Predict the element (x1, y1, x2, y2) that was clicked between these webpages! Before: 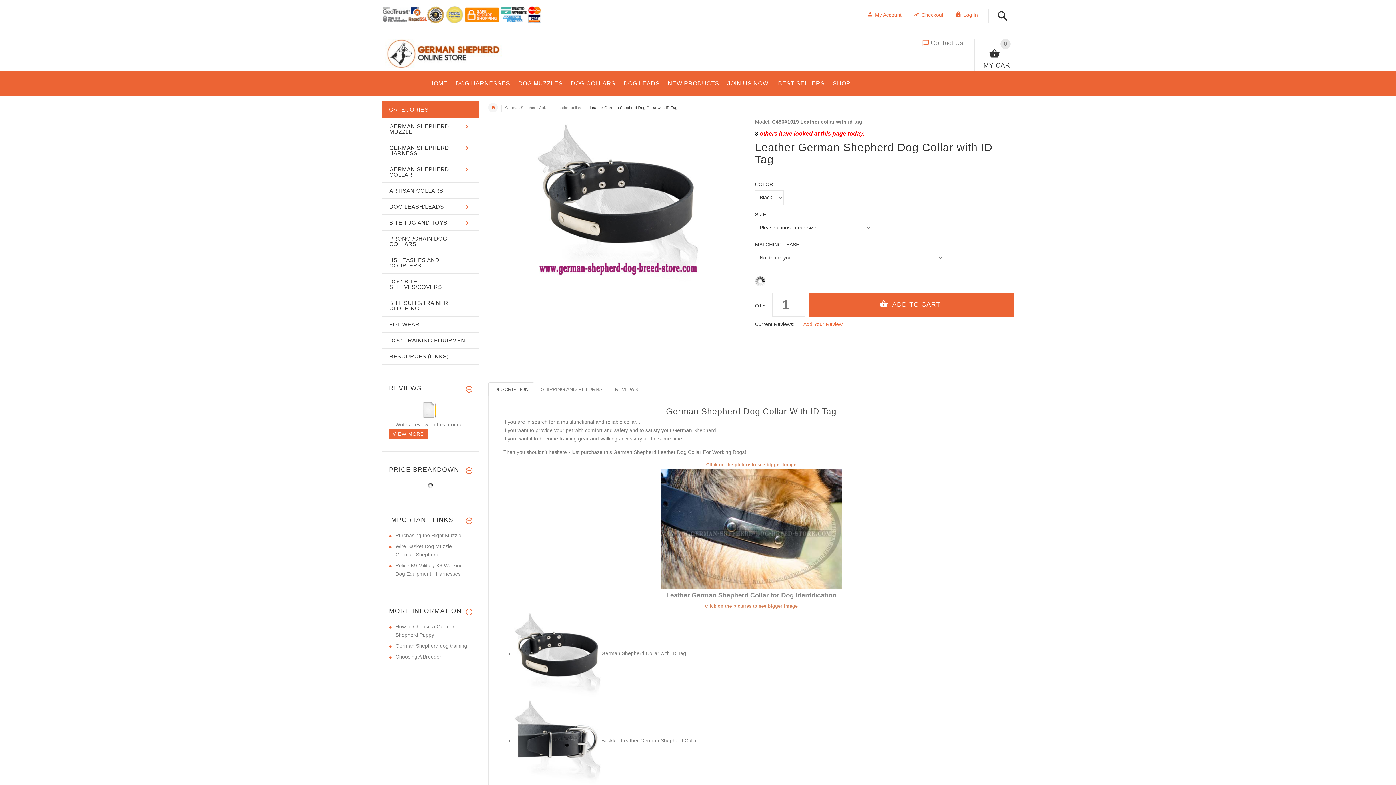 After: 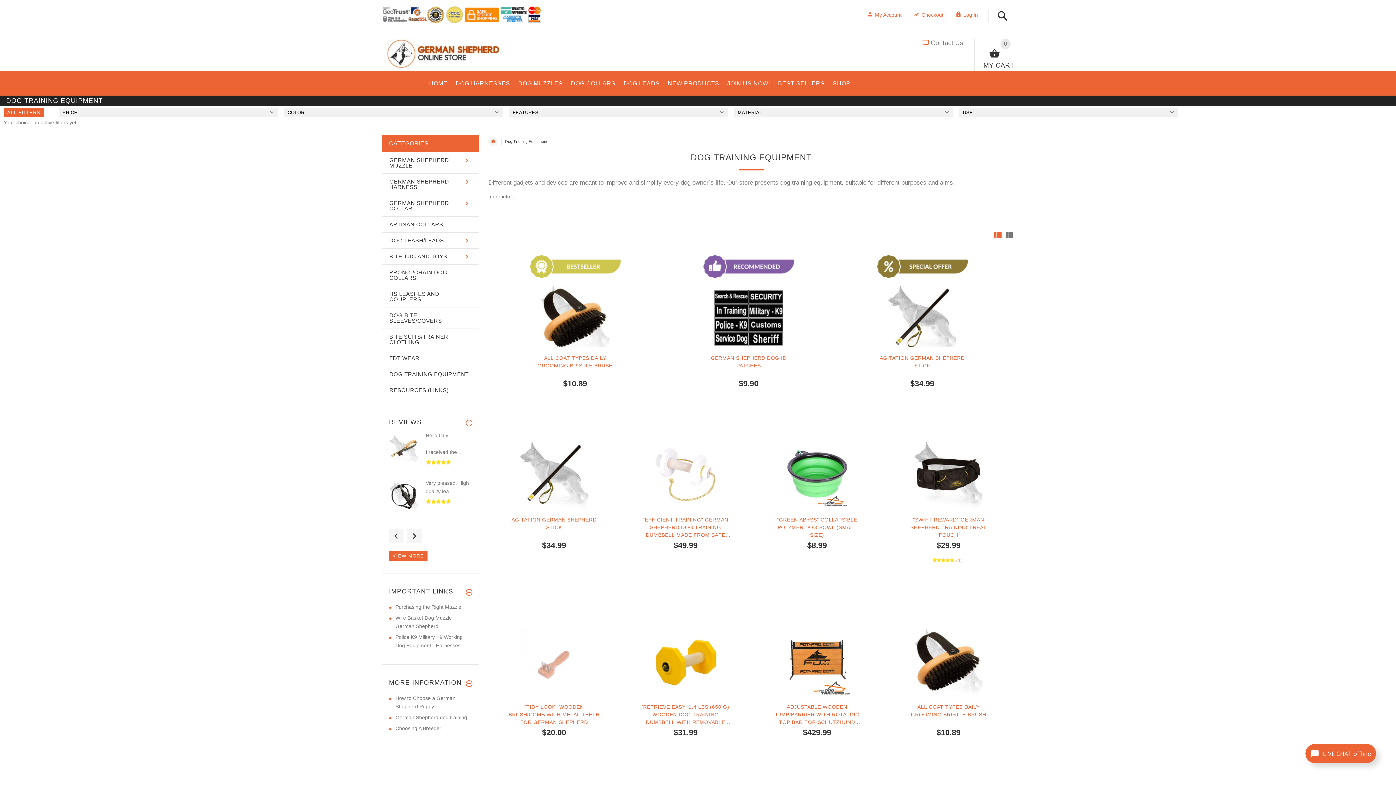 Action: bbox: (382, 332, 478, 348) label: DOG TRAINING EQUIPMENT